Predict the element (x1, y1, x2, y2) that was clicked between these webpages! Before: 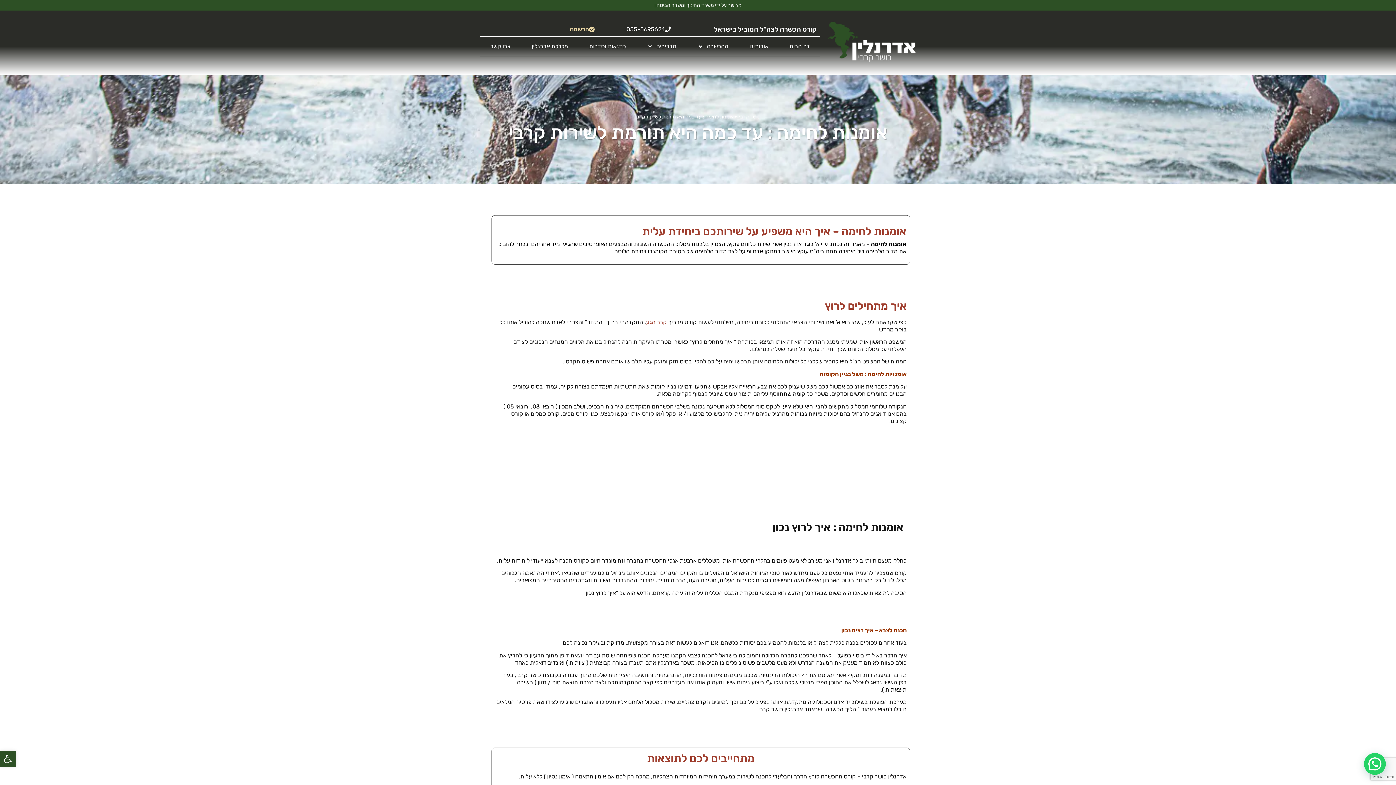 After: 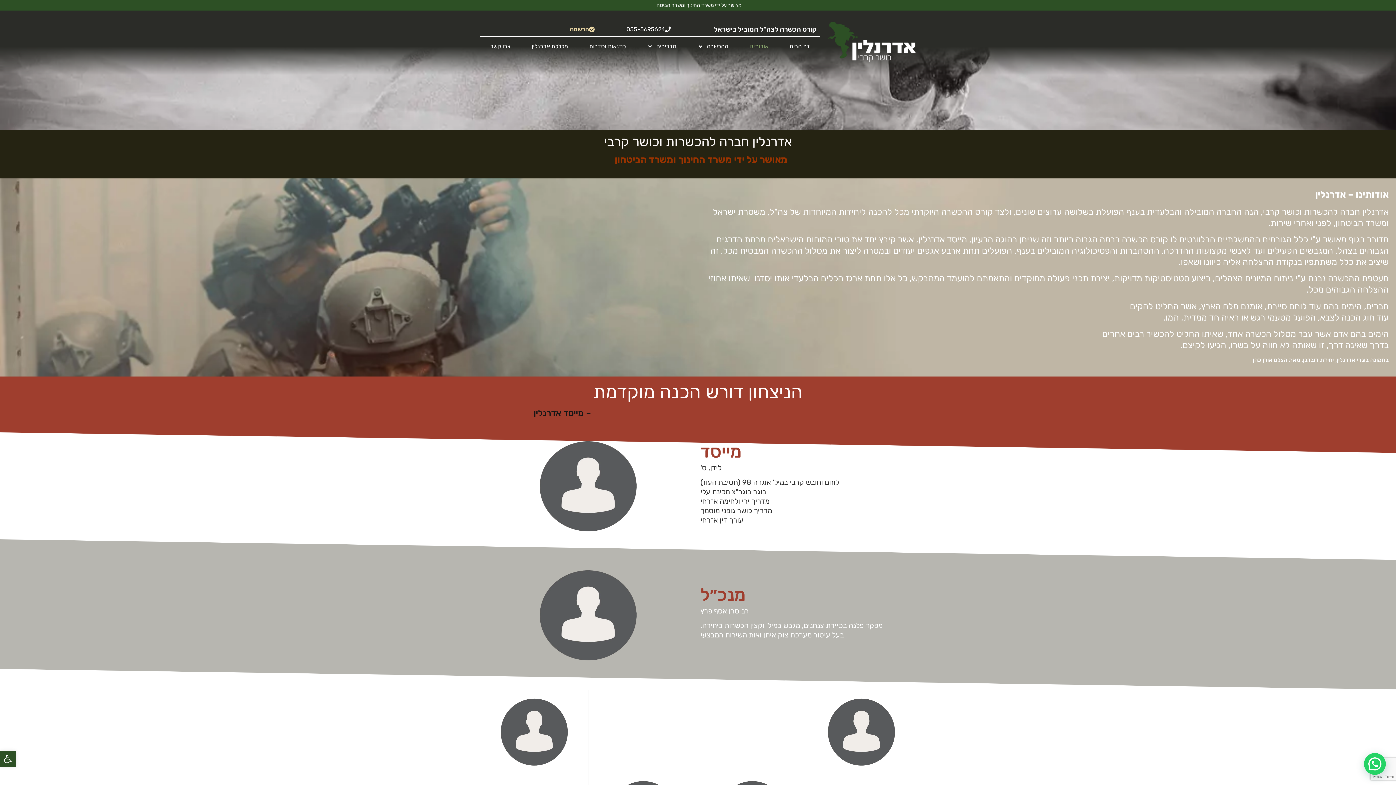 Action: label: אודותינו bbox: (739, 42, 778, 50)